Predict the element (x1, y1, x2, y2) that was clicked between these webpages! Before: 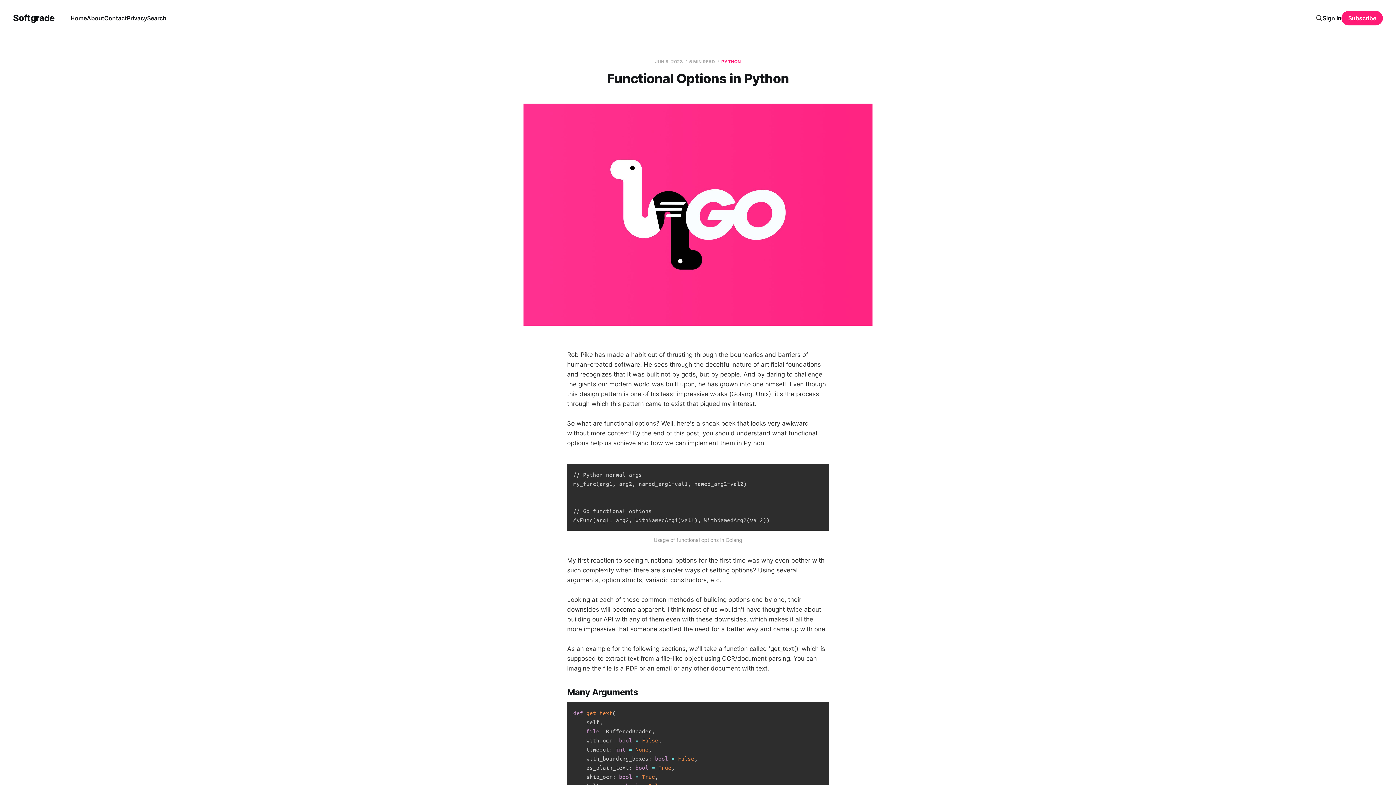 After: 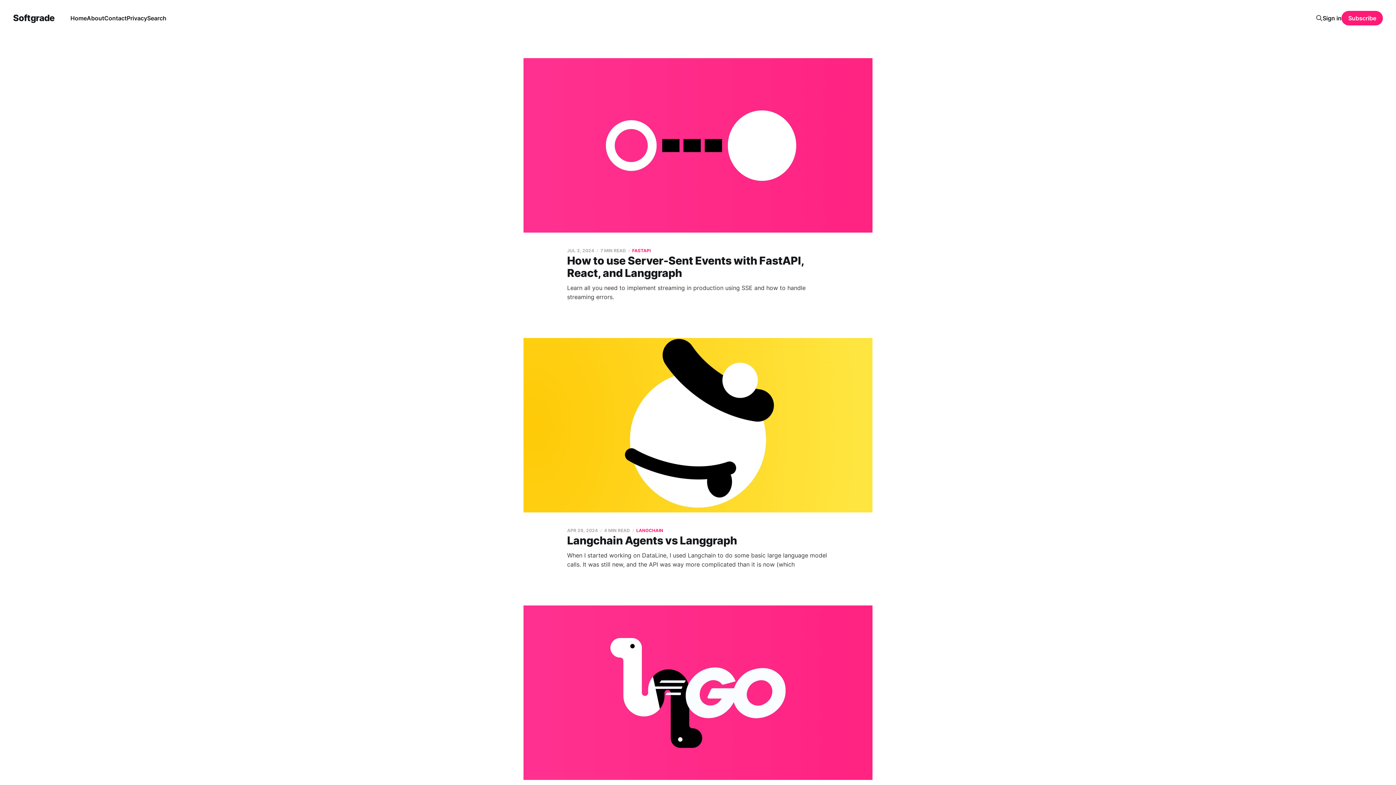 Action: label: Home bbox: (70, 14, 86, 21)